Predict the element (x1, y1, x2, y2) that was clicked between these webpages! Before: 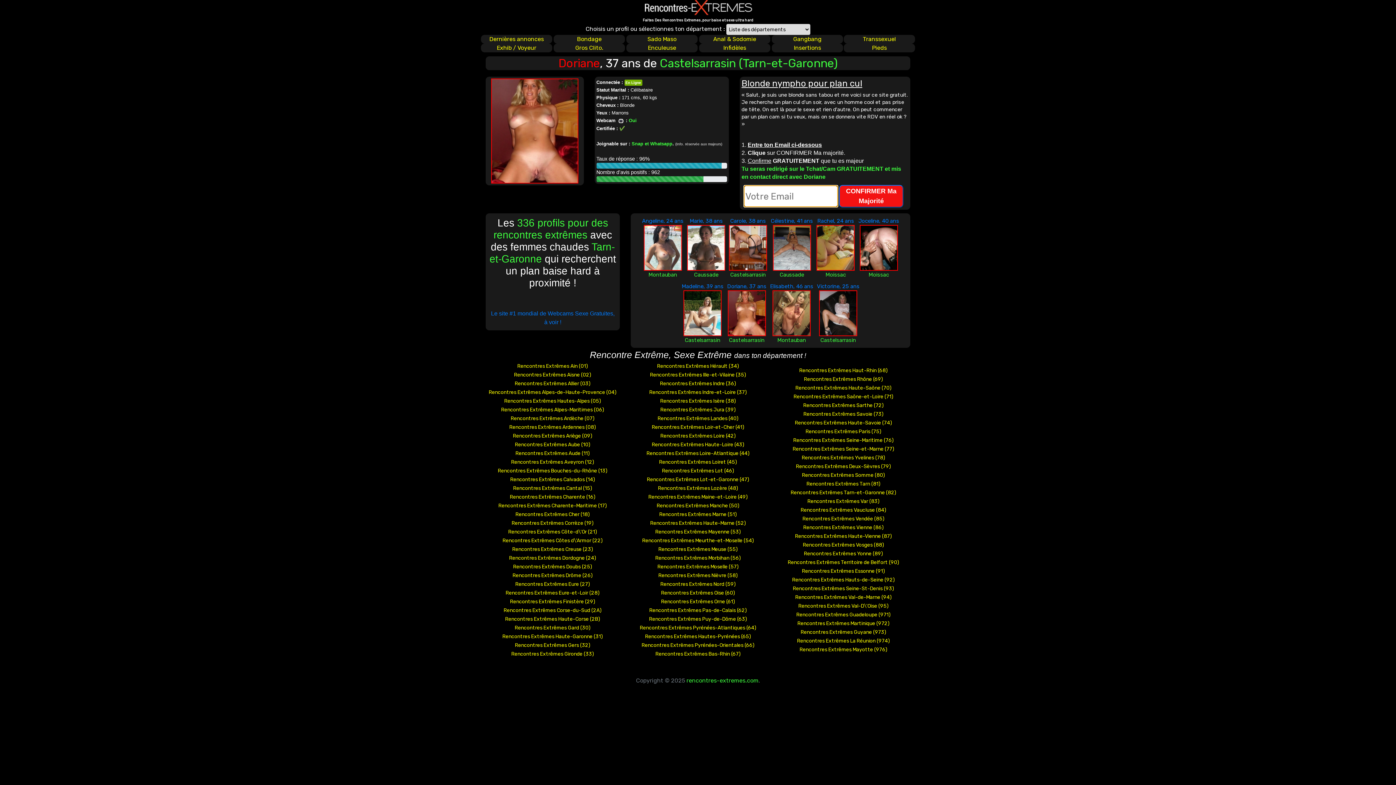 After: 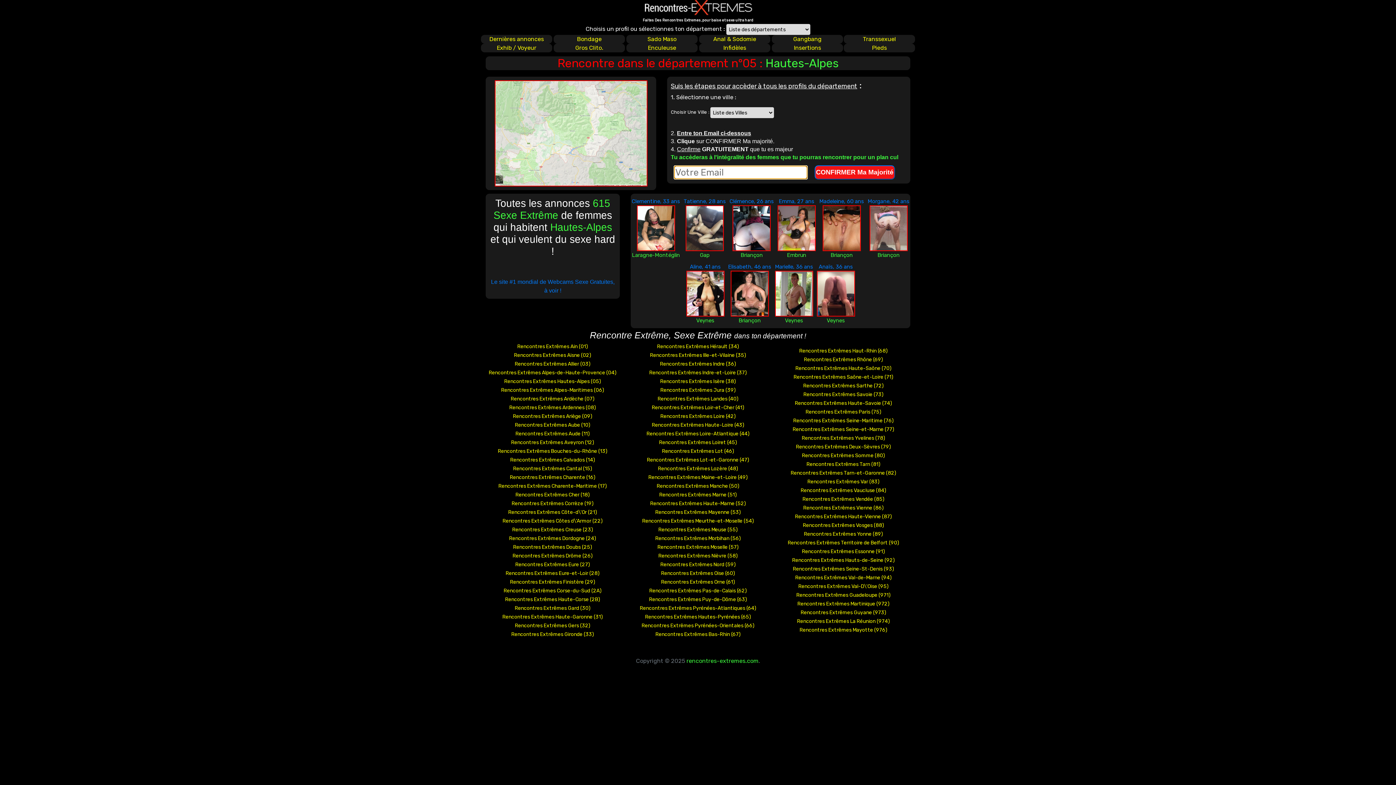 Action: label: Rencontres Extrêmes Hautes-Alpes (05) bbox: (504, 397, 601, 404)